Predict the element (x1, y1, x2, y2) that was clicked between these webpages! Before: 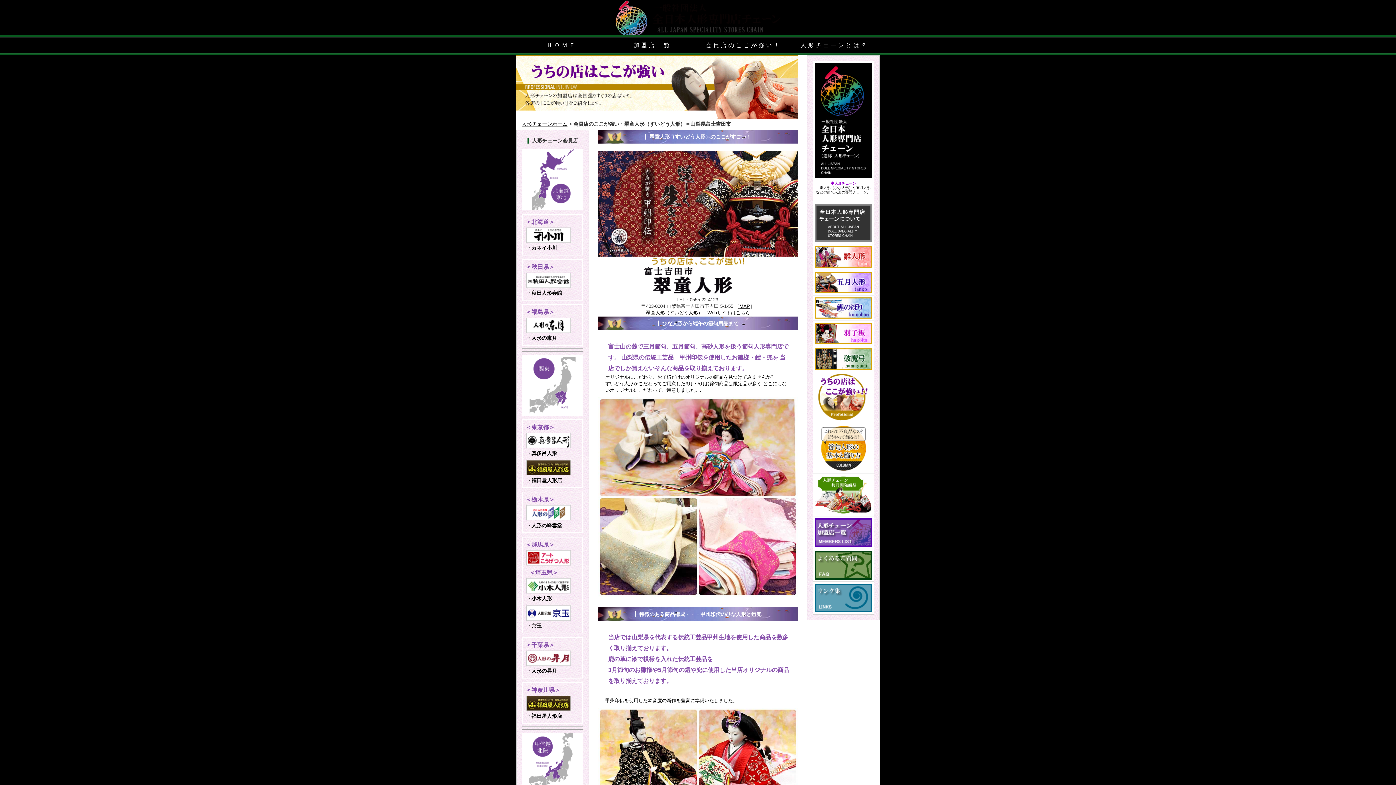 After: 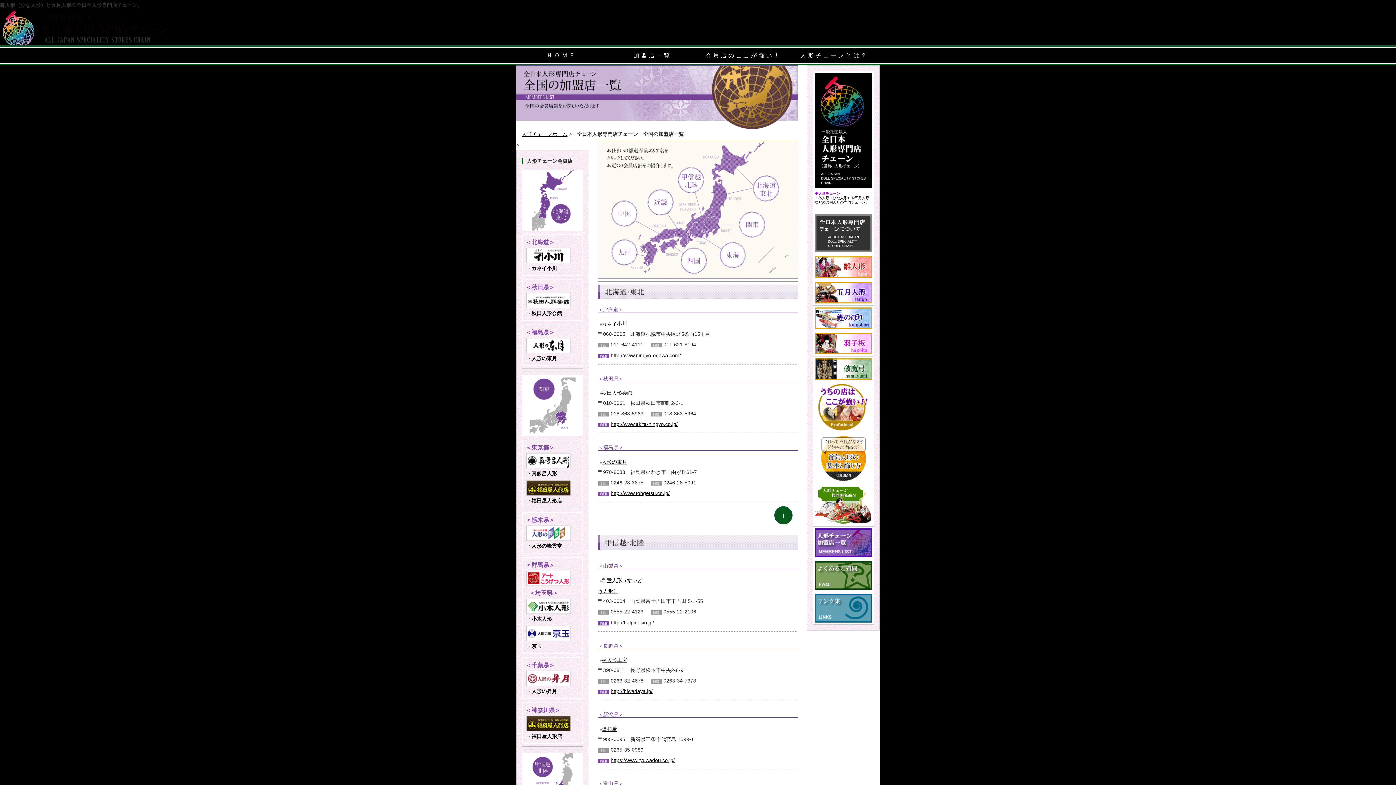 Action: bbox: (813, 516, 874, 549)